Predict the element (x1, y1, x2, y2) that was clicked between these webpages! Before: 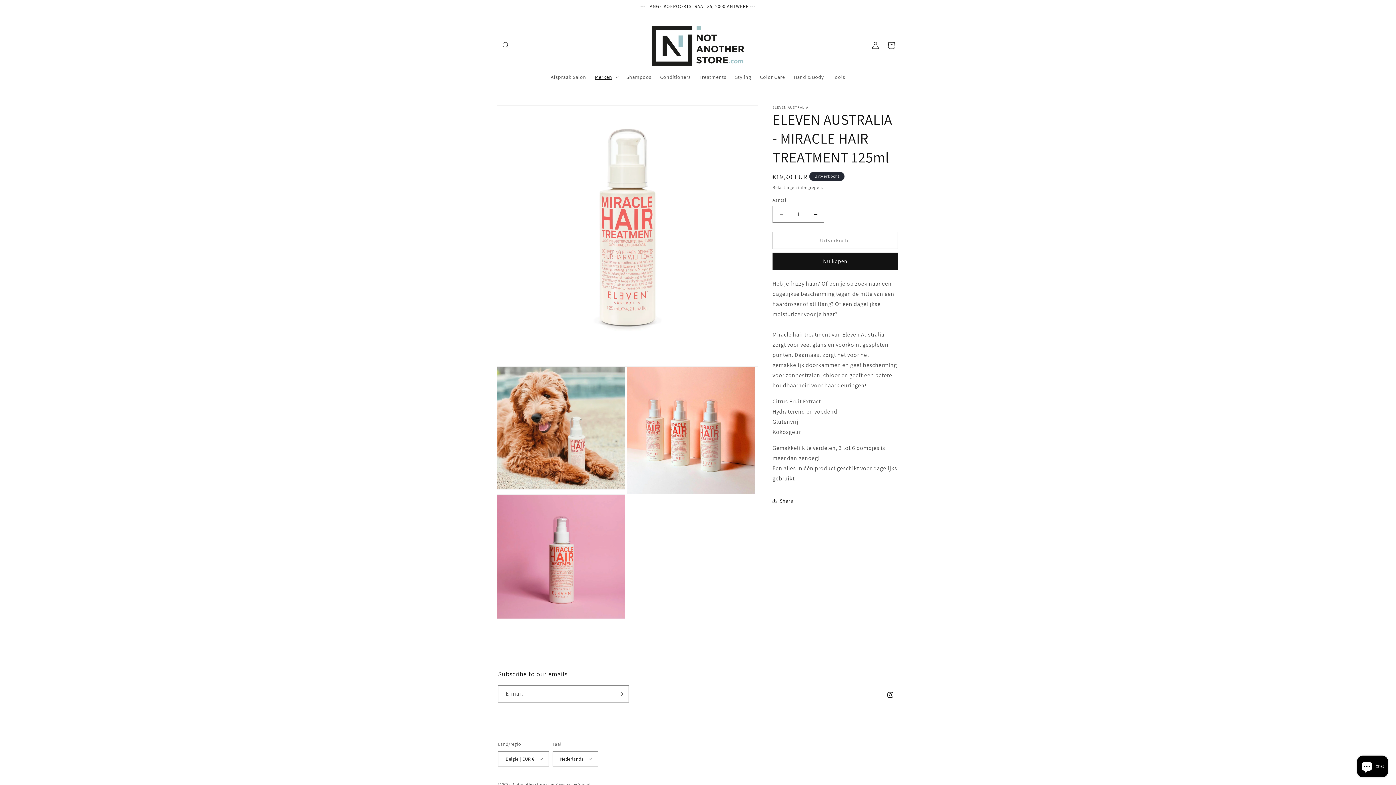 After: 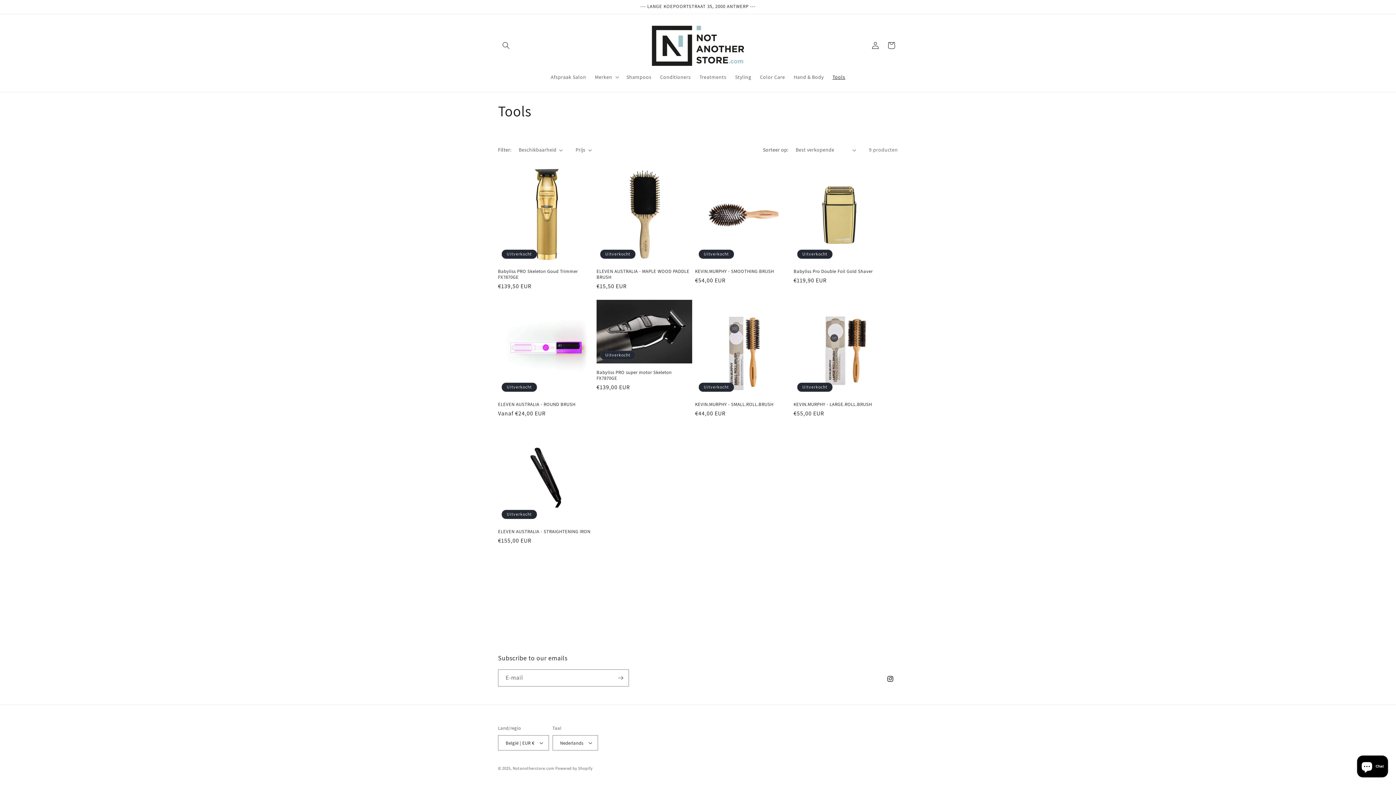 Action: label: Tools bbox: (828, 69, 849, 84)